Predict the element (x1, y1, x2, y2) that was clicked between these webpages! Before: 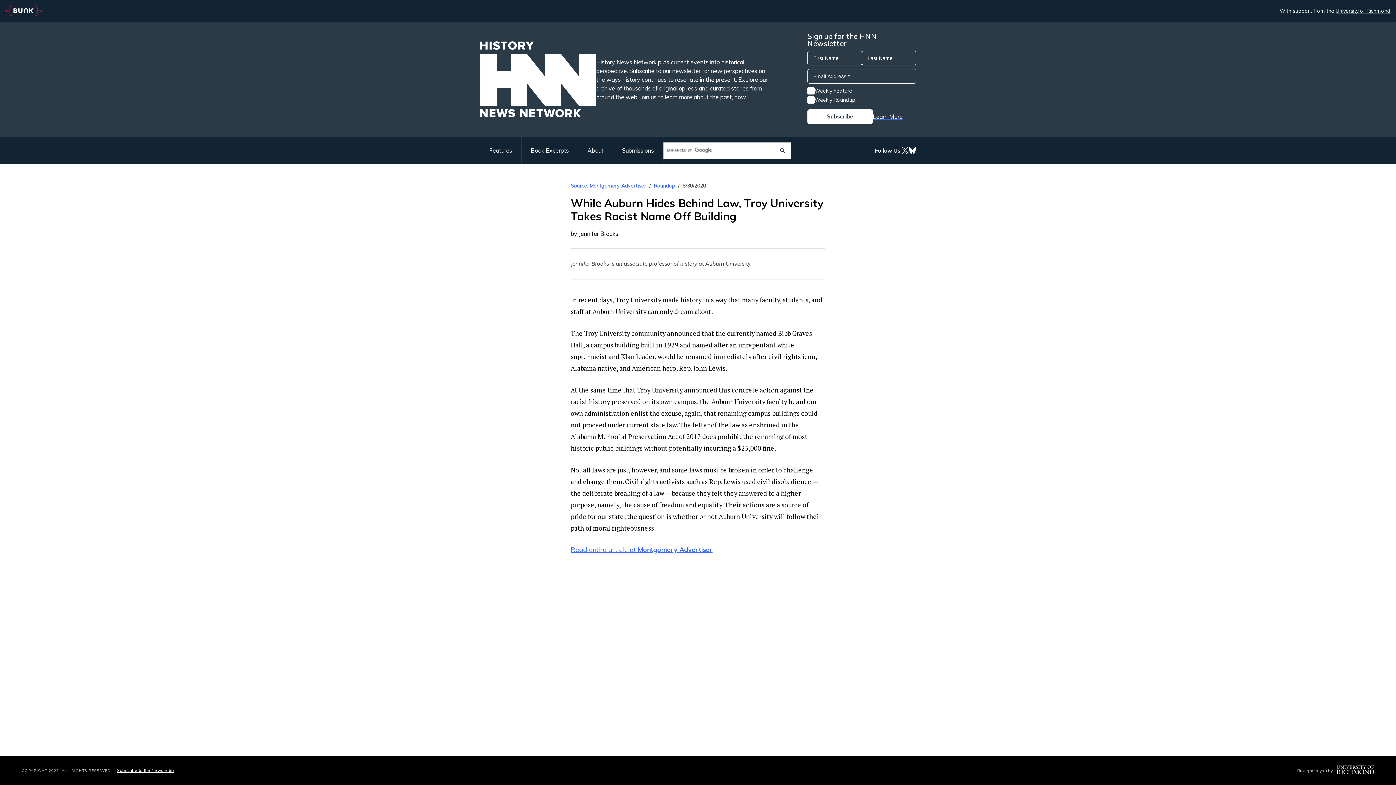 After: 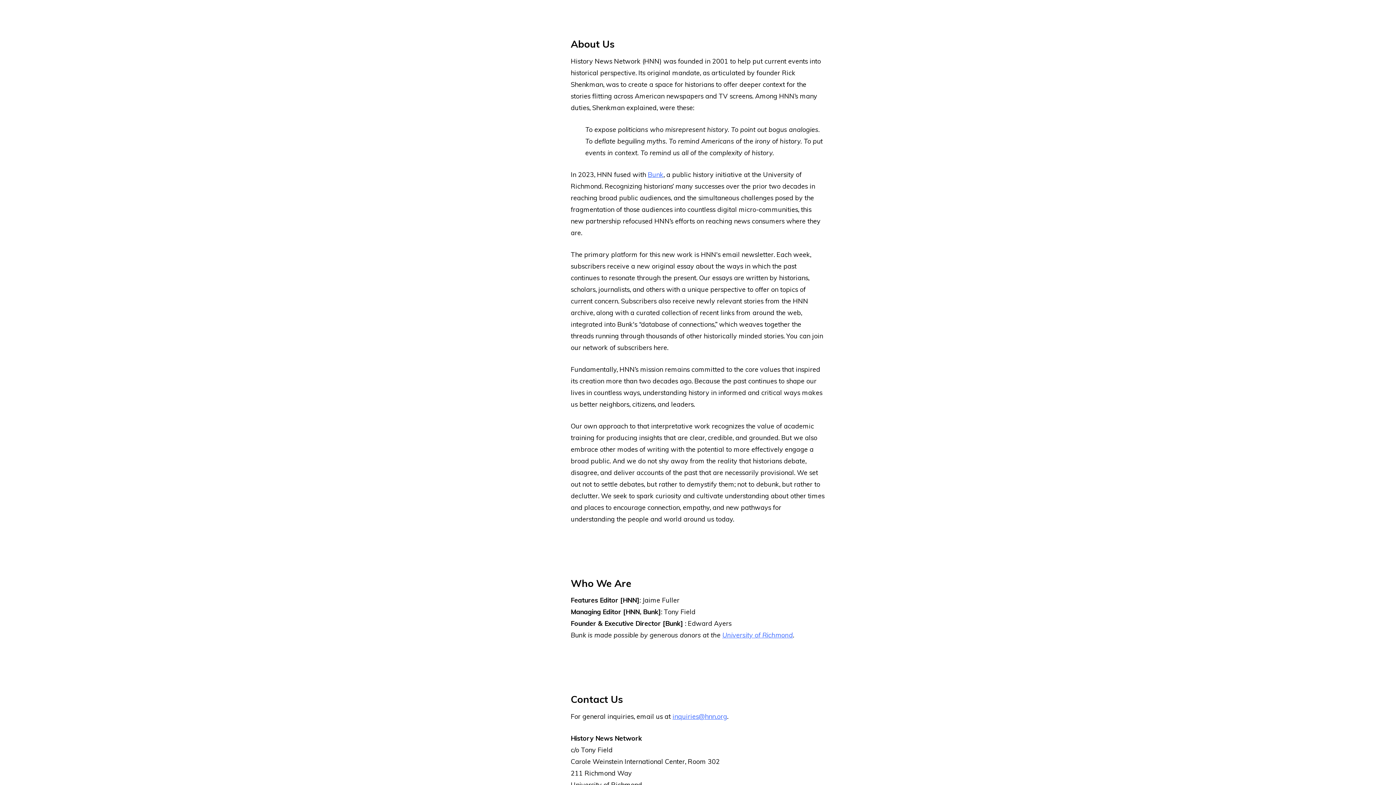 Action: bbox: (578, 137, 613, 164) label: About